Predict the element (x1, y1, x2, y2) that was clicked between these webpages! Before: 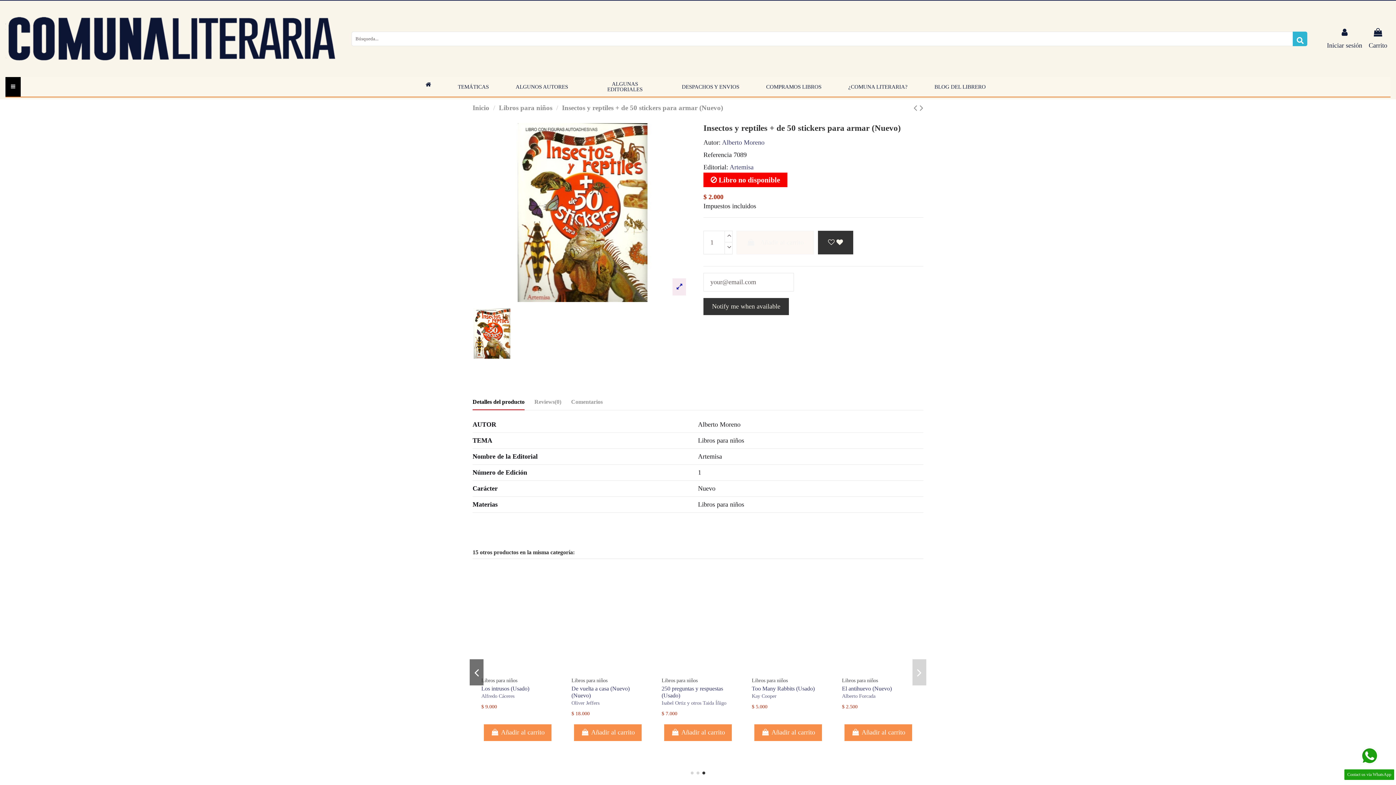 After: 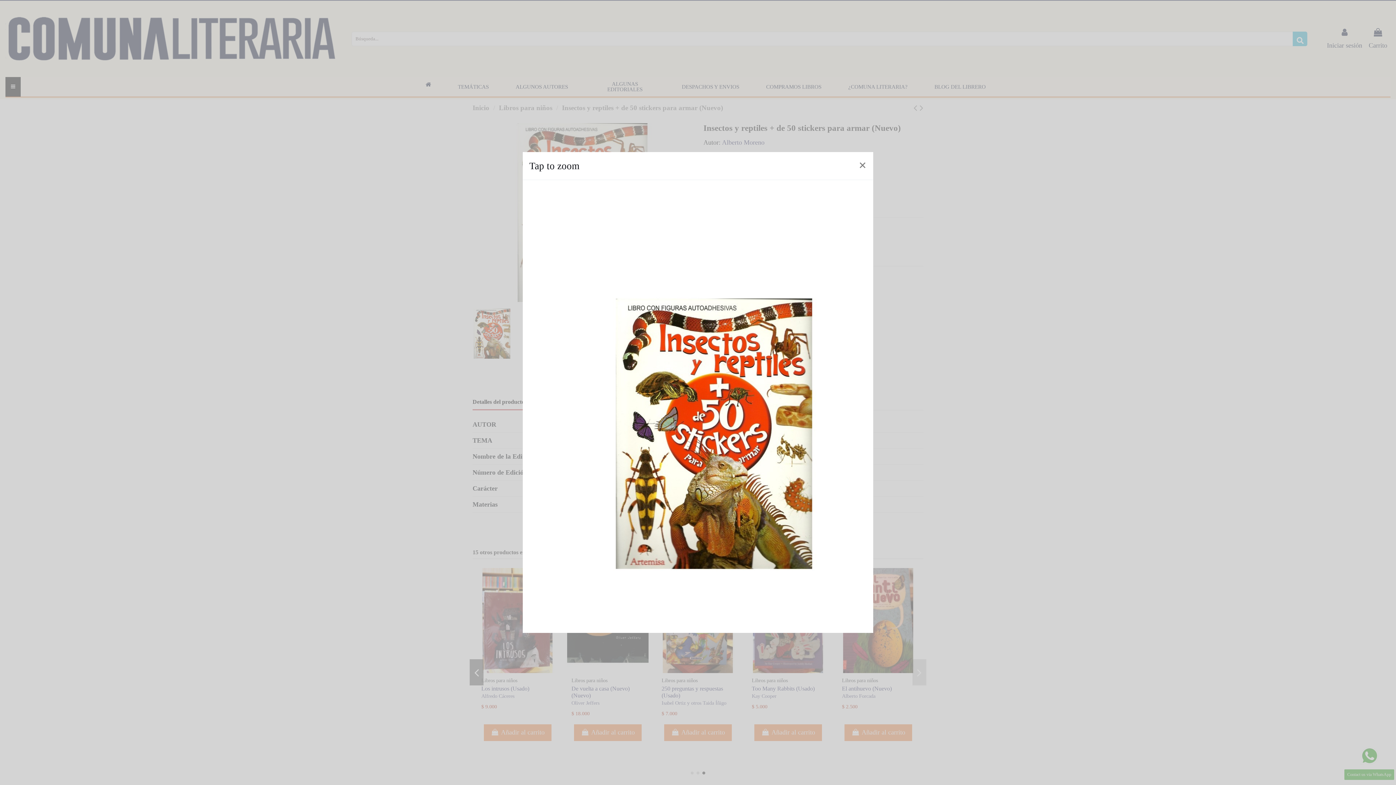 Action: bbox: (472, 123, 692, 302)